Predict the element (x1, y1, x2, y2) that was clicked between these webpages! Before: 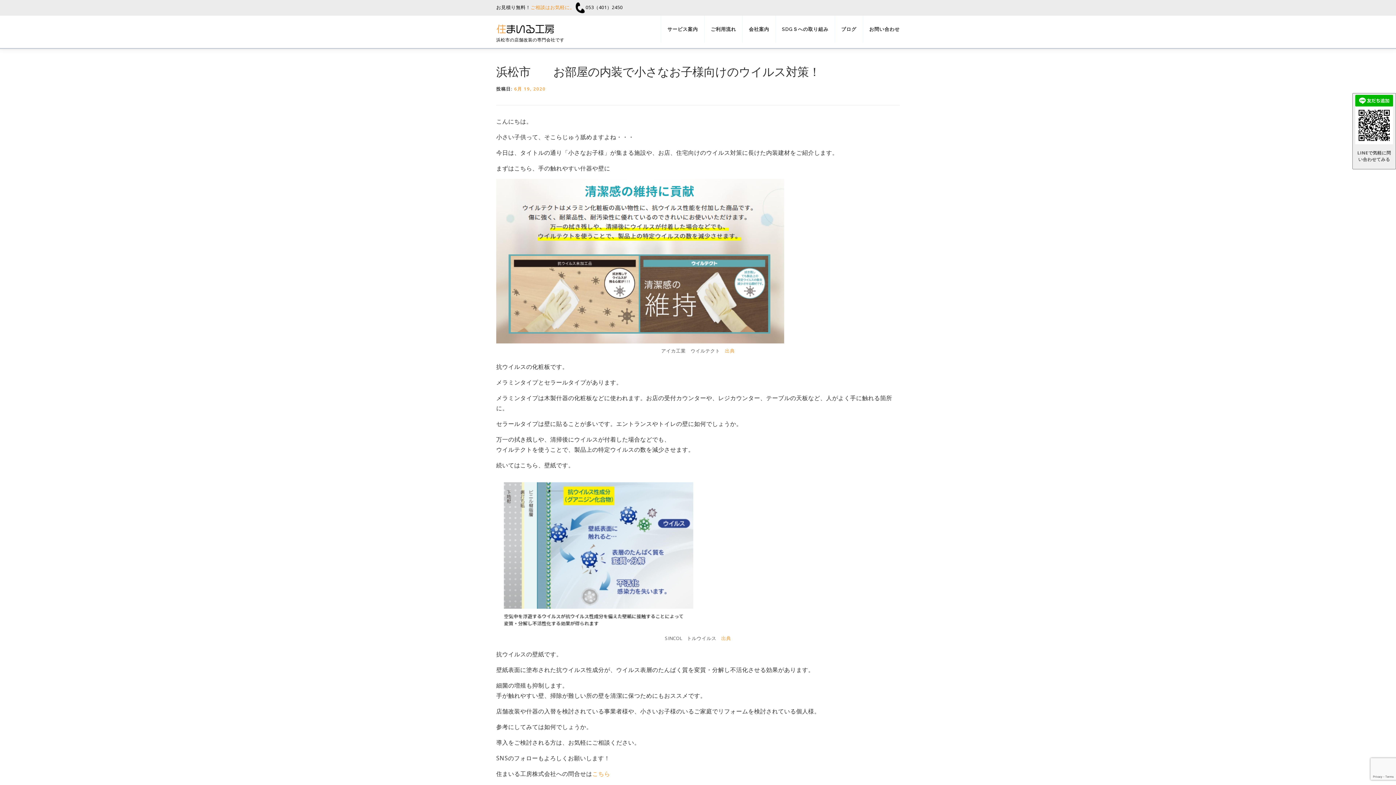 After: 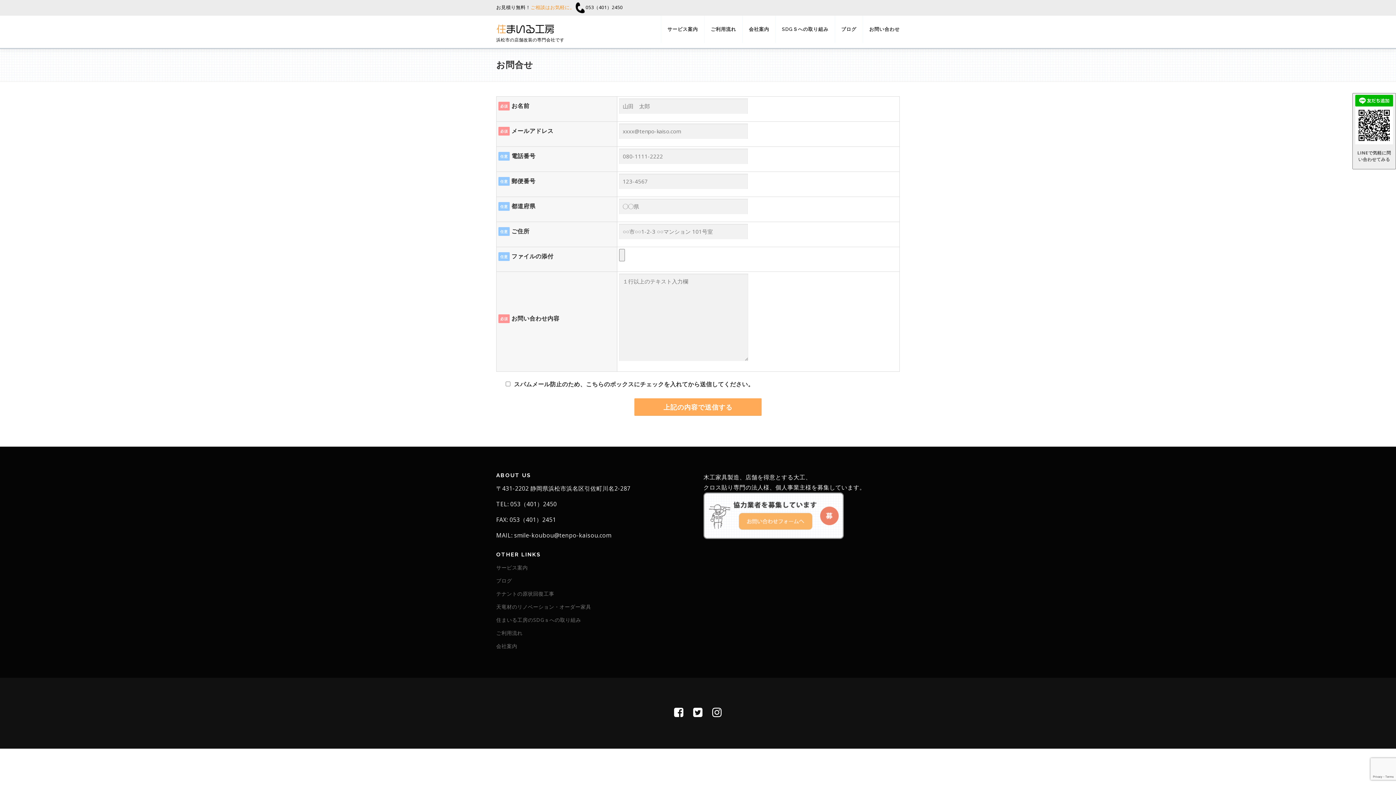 Action: bbox: (592, 770, 610, 778) label: こちら